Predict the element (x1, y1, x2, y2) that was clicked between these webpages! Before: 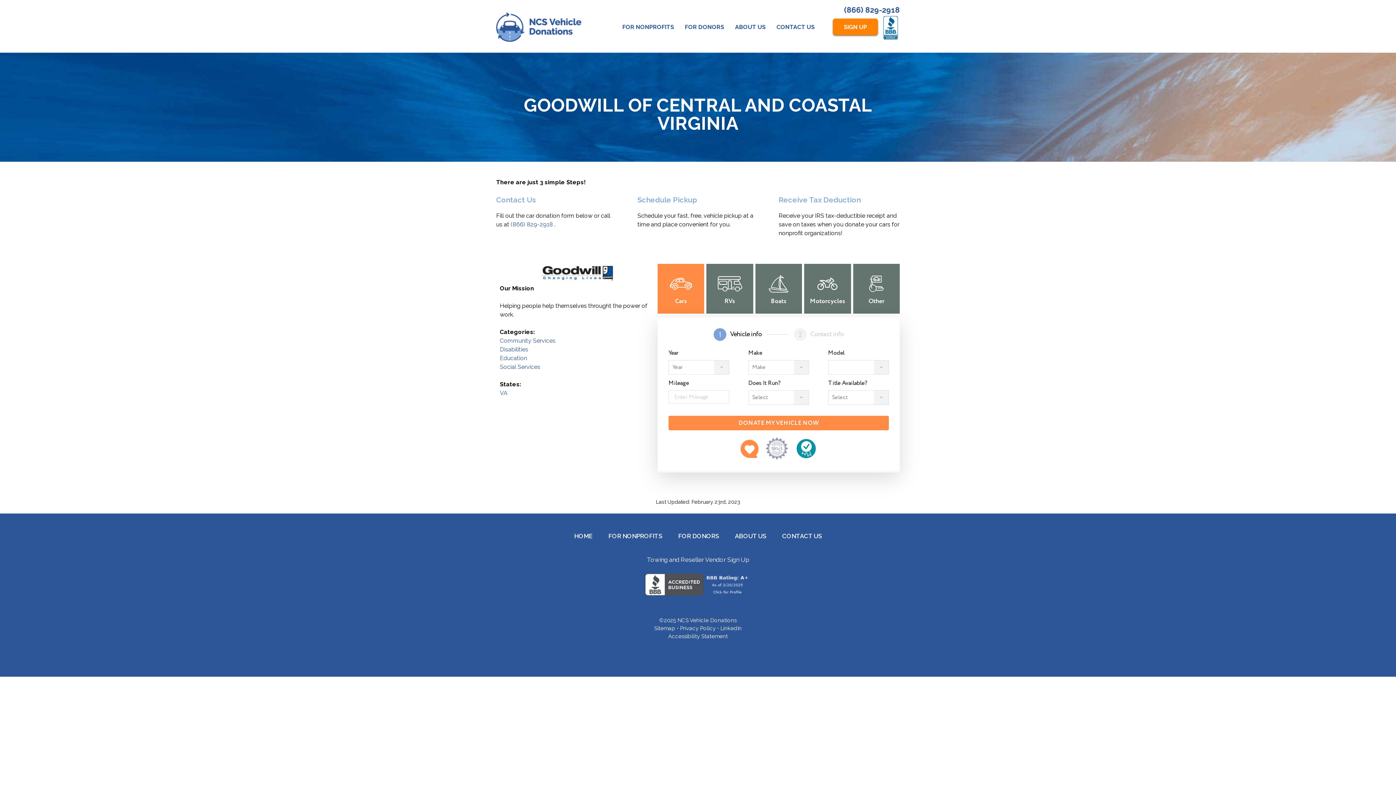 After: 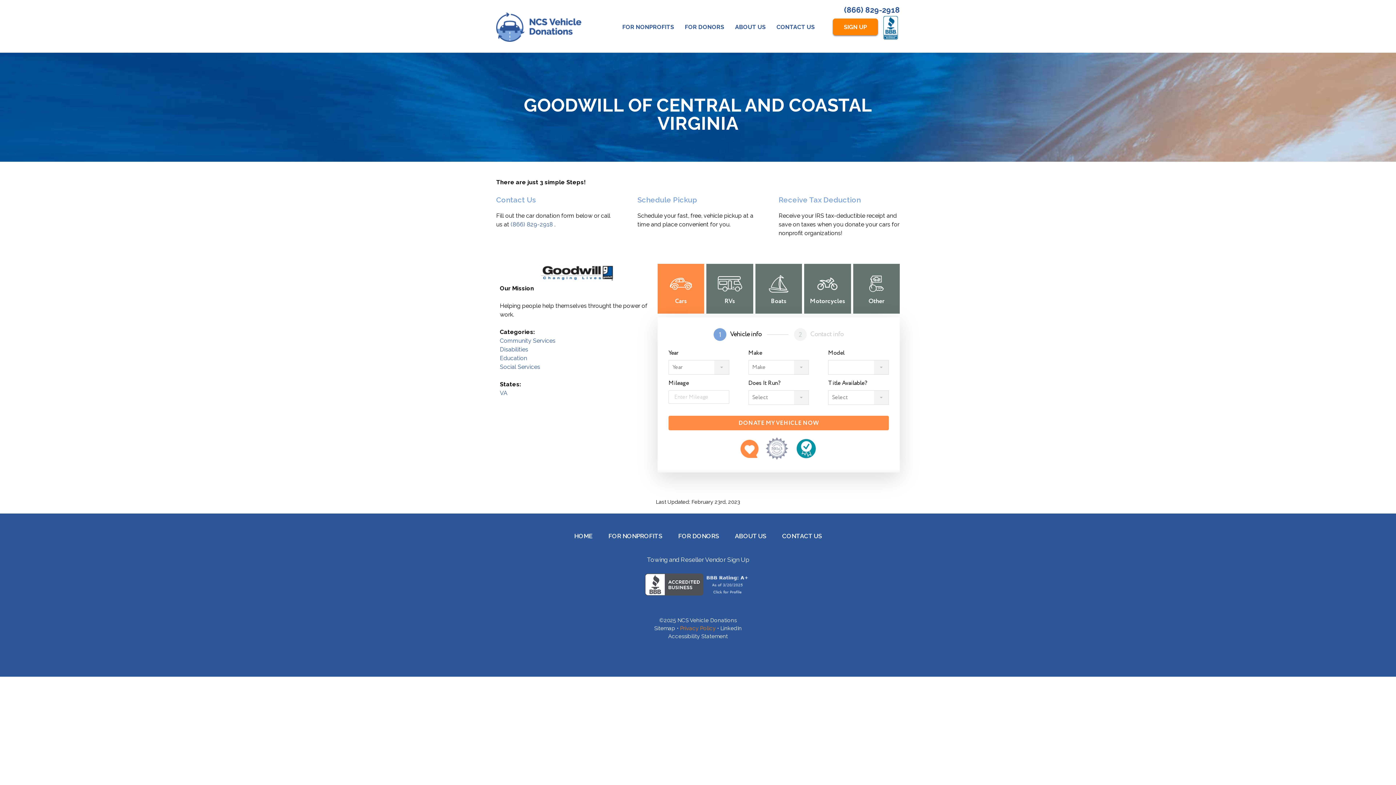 Action: label: Privacy Policy bbox: (680, 625, 715, 632)